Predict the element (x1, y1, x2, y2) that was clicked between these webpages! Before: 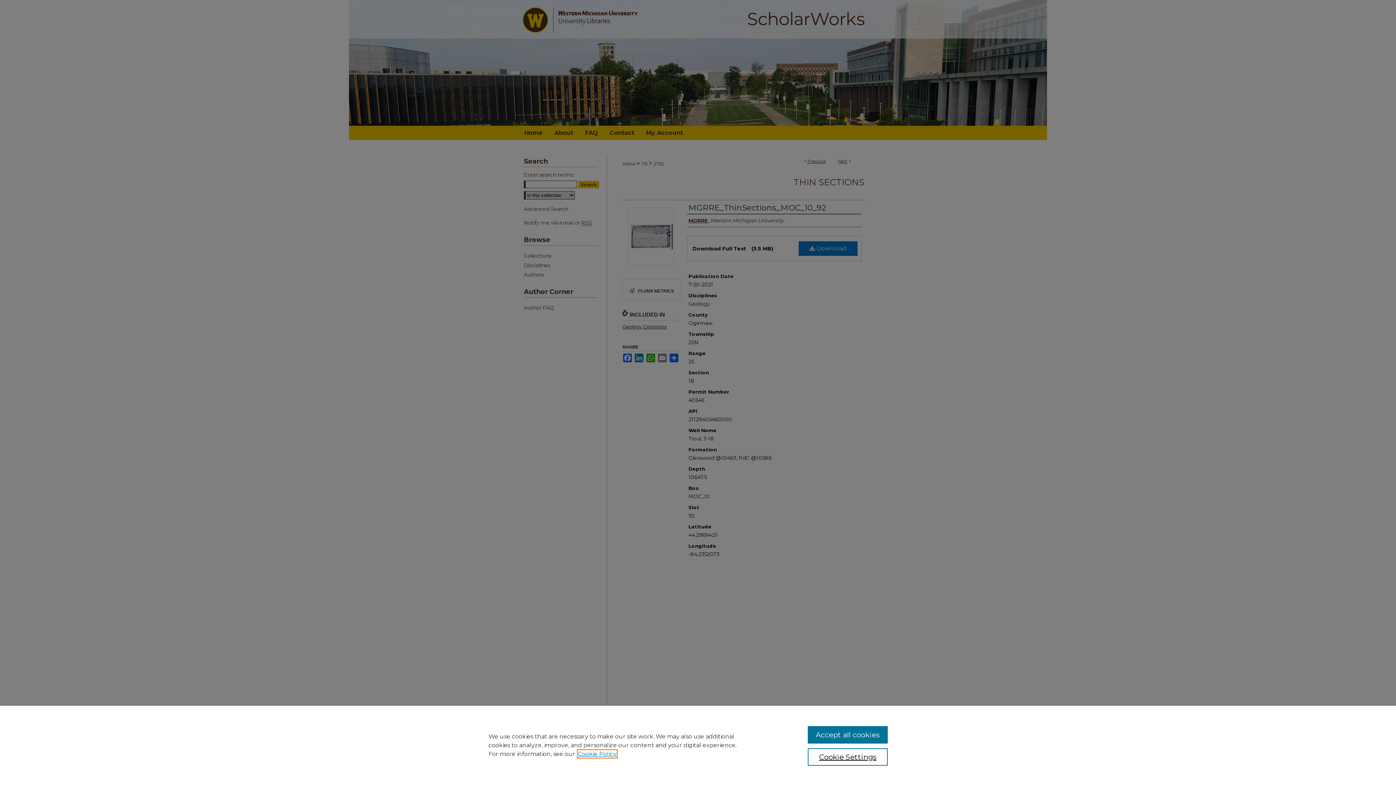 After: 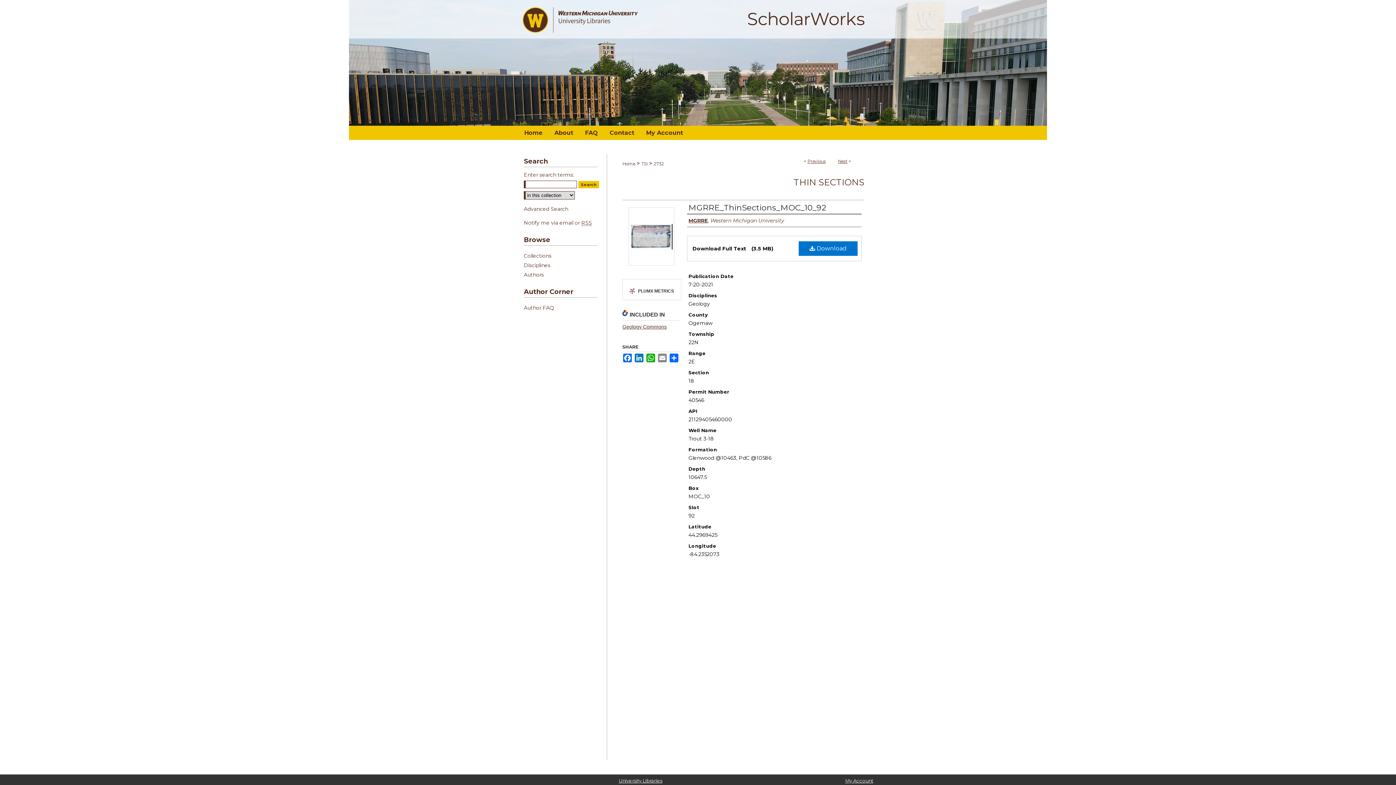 Action: bbox: (807, 726, 887, 744) label: Accept all cookies